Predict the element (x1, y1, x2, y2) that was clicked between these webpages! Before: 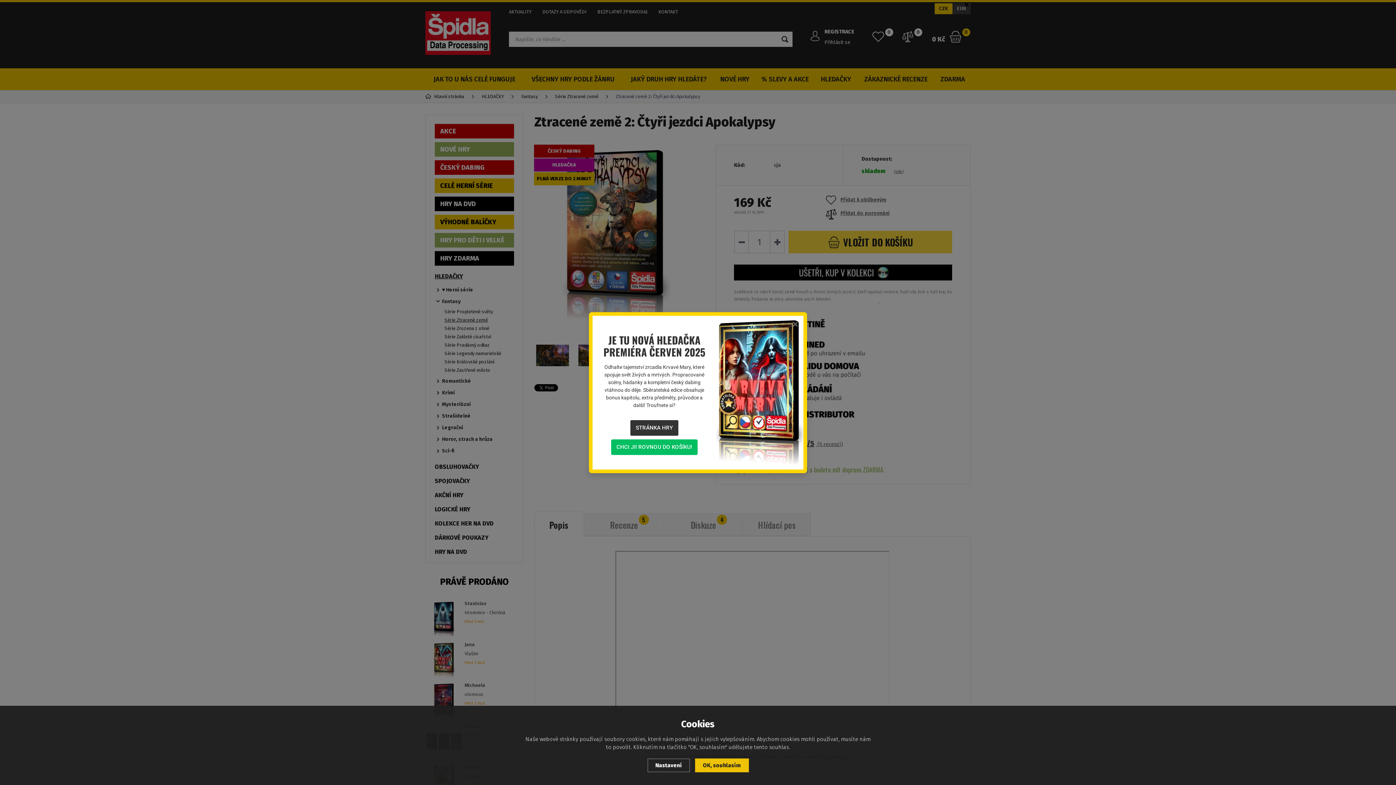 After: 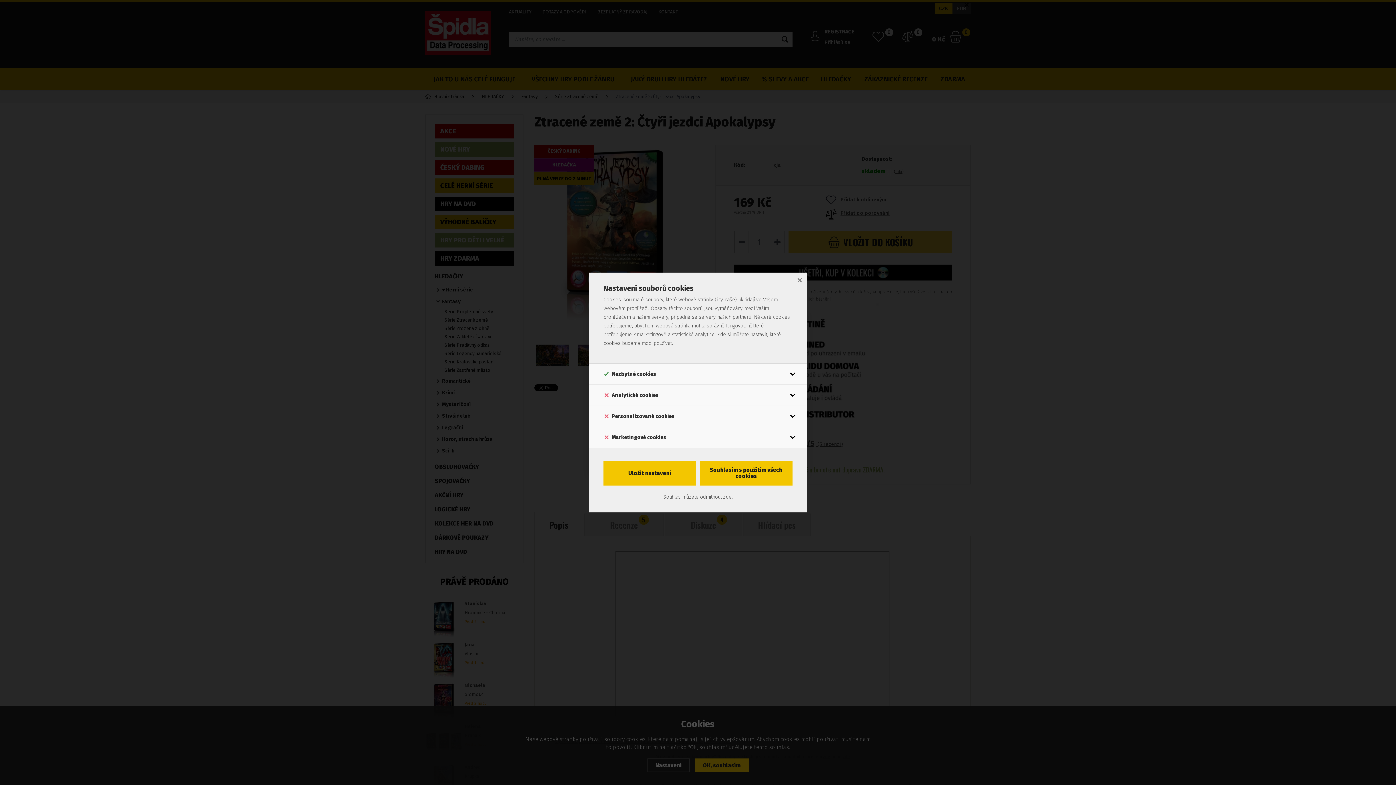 Action: bbox: (647, 758, 690, 772) label: Nastavení